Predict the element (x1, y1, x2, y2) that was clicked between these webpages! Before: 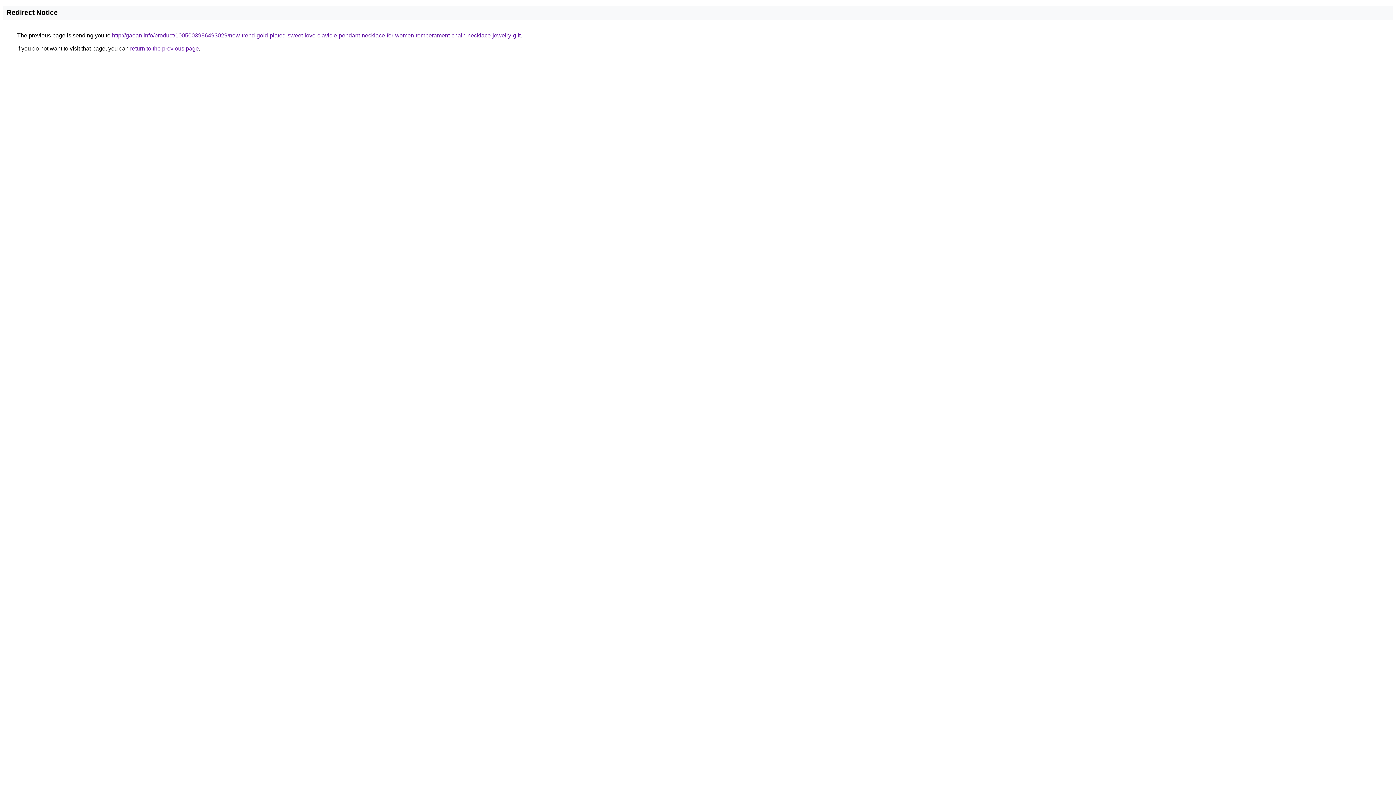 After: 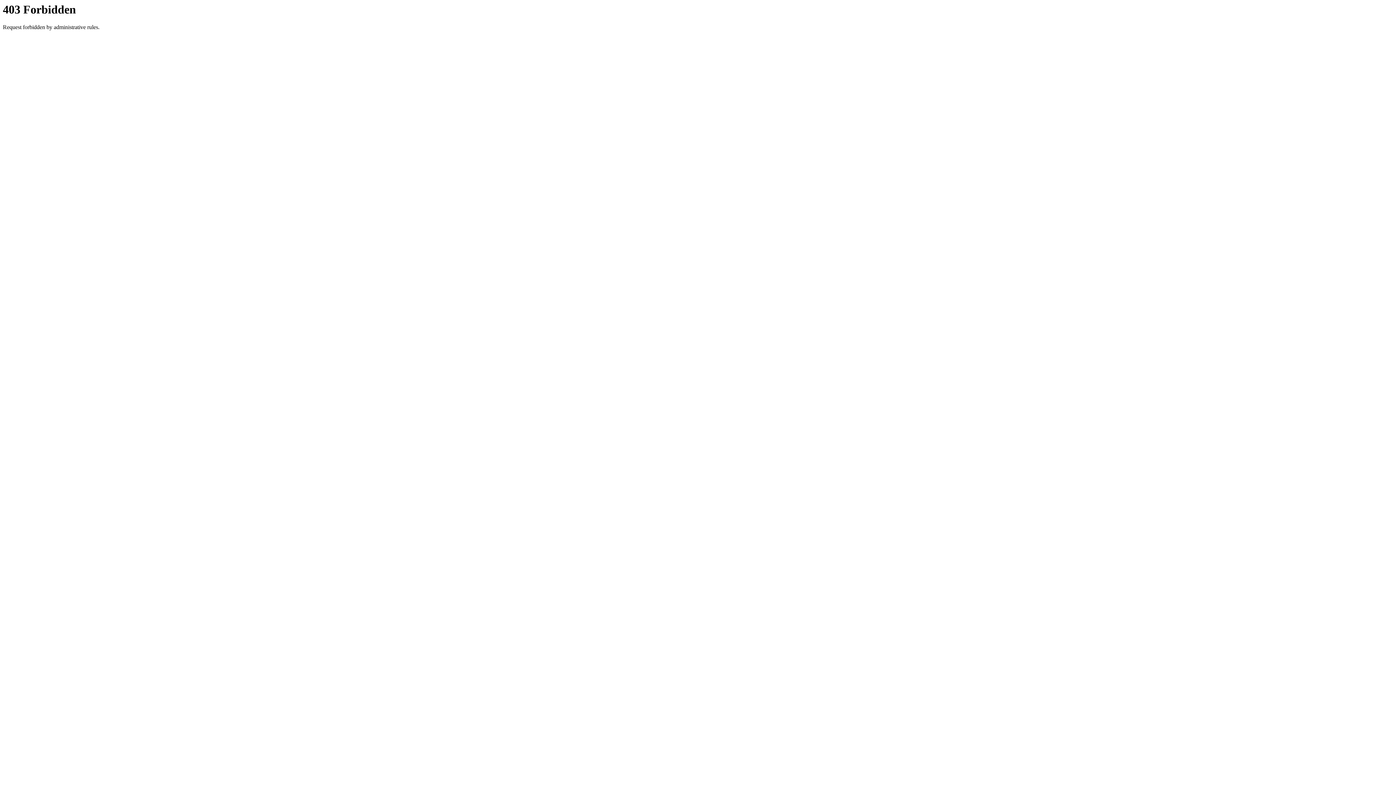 Action: bbox: (112, 32, 520, 38) label: http://gaoan.info/product/1005003986493029/new-trend-gold-plated-sweet-love-clavicle-pendant-necklace-for-women-temperament-chain-necklace-jewelry-gift